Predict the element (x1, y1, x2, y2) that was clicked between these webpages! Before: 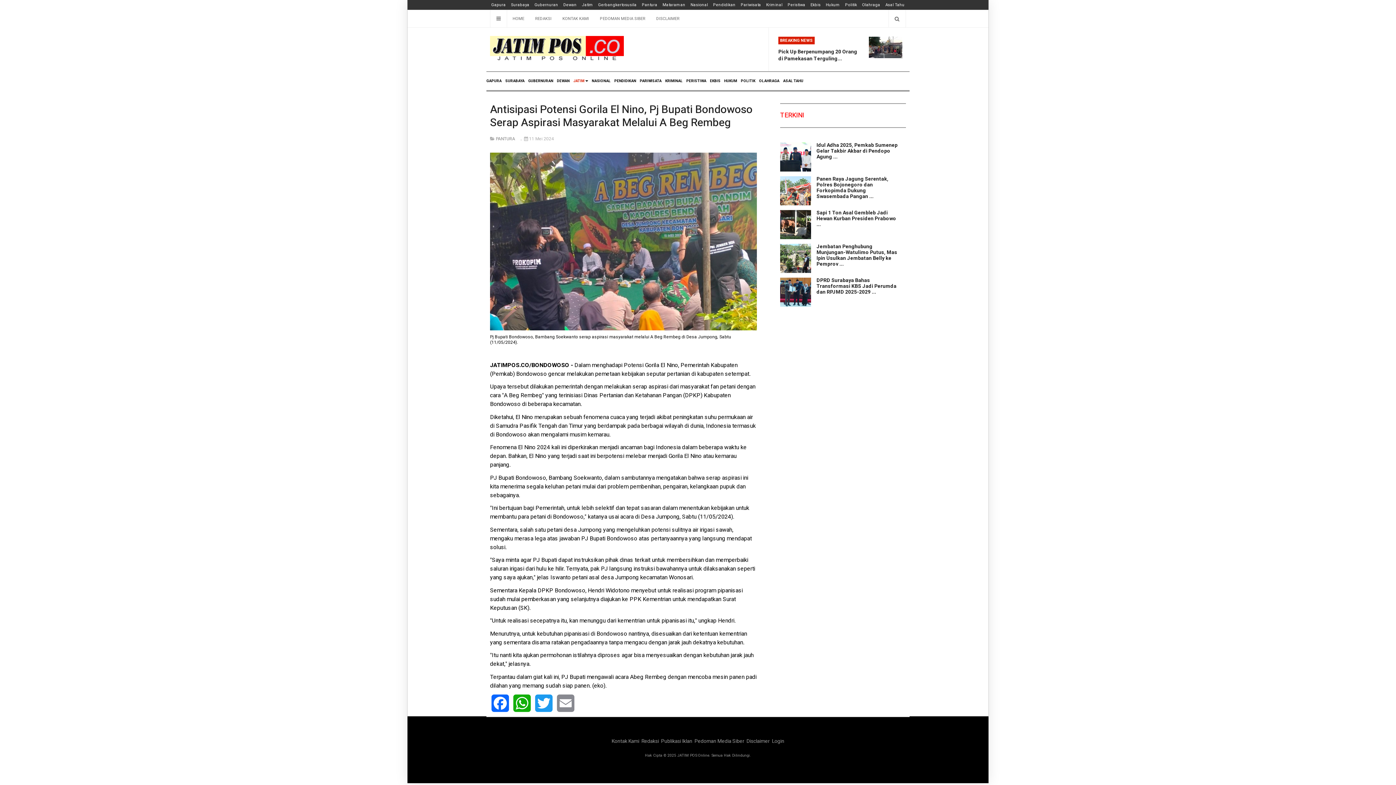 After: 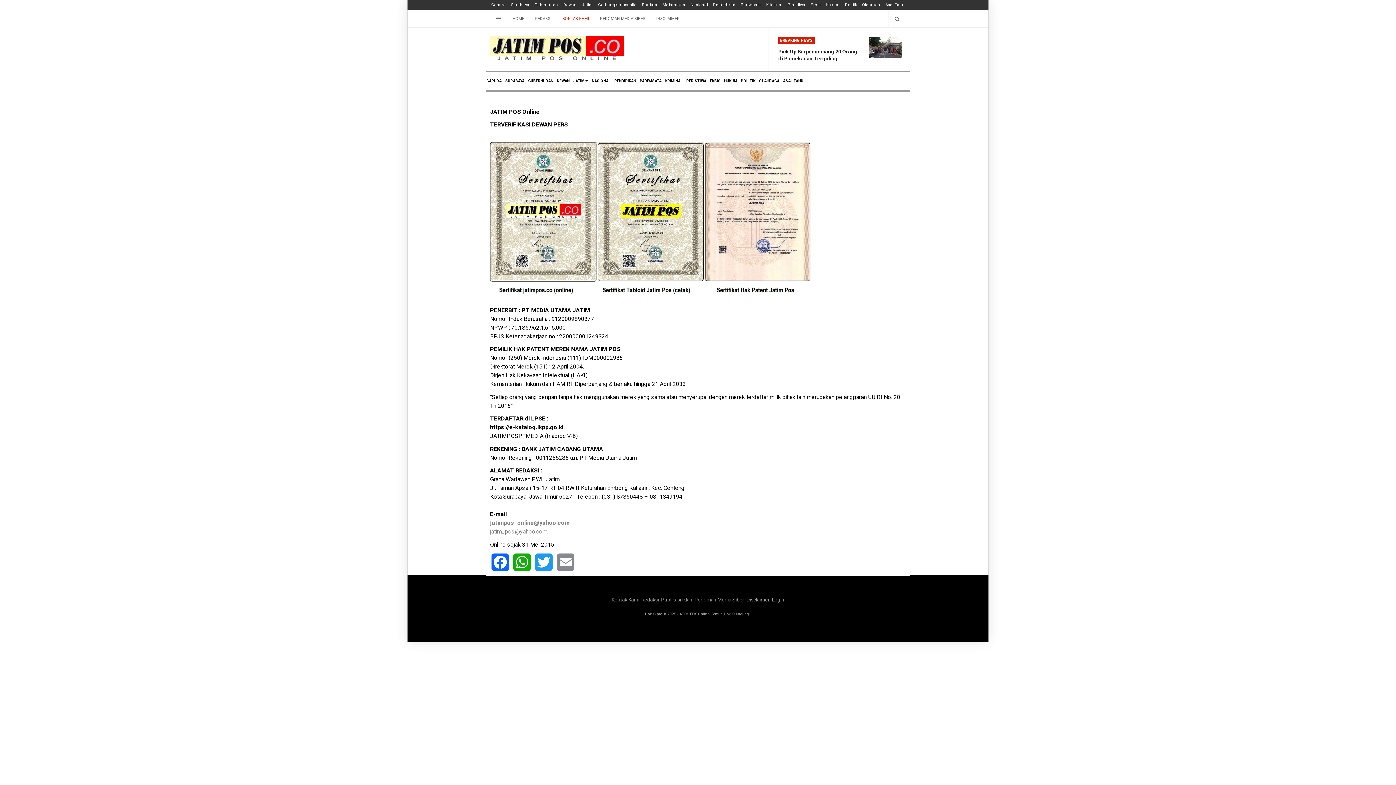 Action: label: KONTAK KAMI bbox: (557, 10, 594, 27)